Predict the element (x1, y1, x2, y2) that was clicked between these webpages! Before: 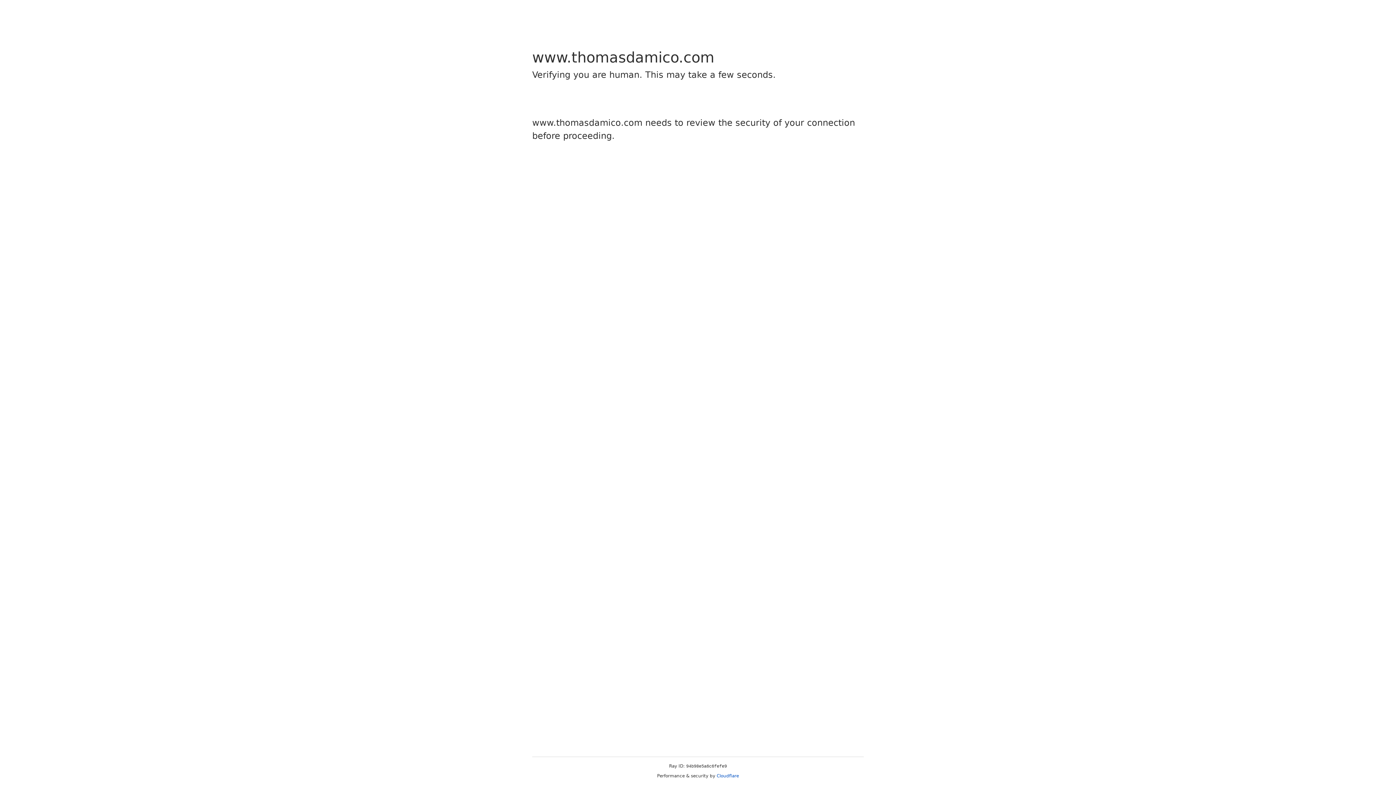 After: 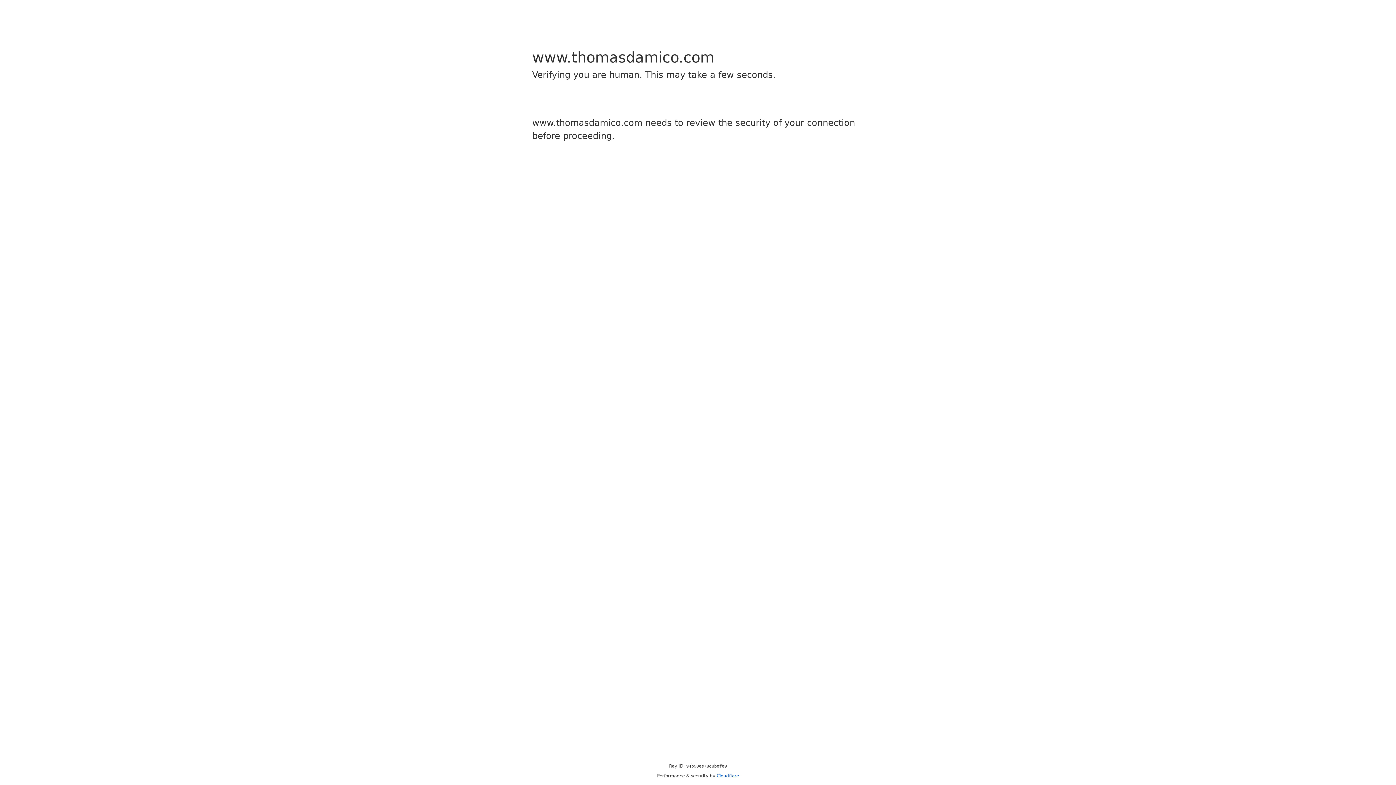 Action: label: Cloudflare bbox: (716, 773, 739, 778)